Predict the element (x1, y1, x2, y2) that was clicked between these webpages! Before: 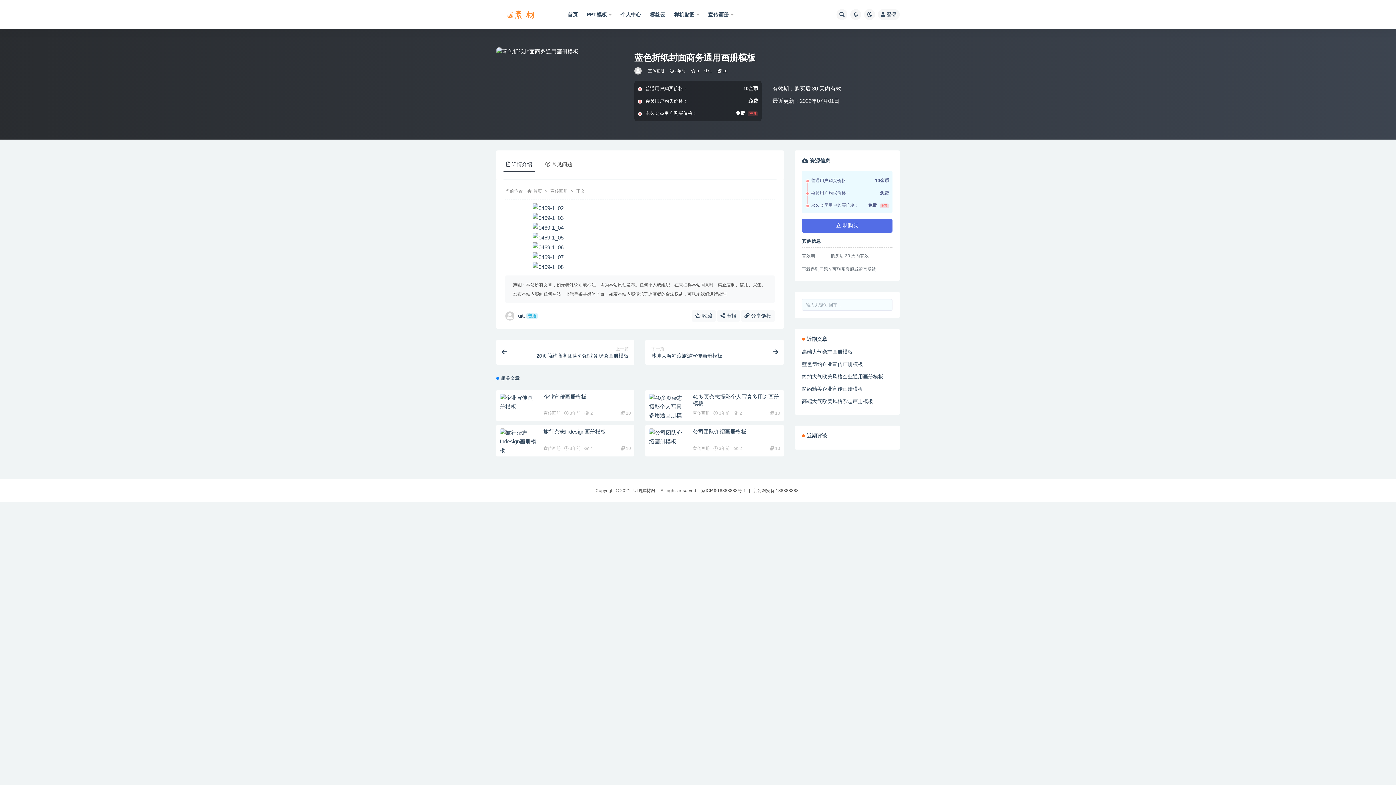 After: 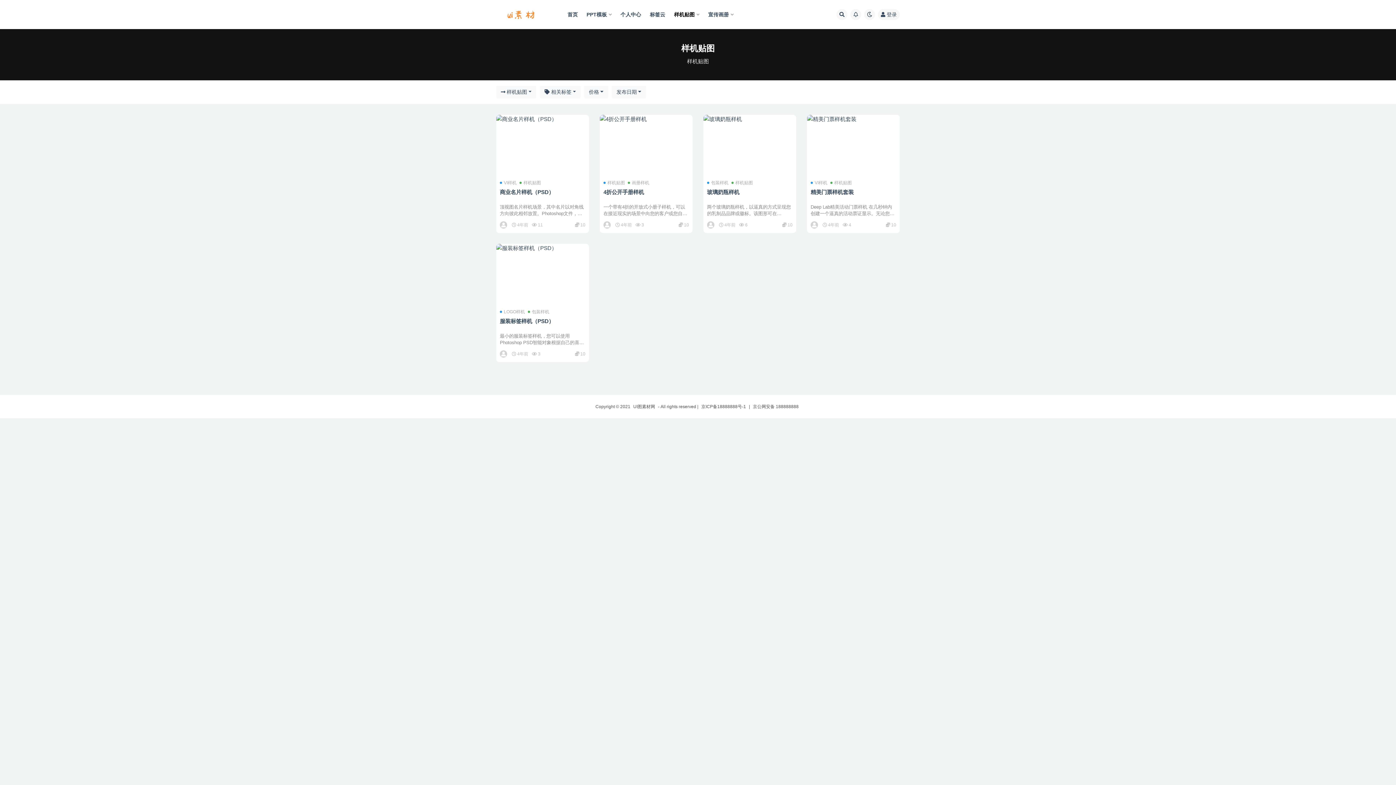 Action: bbox: (674, 0, 699, 29) label: 样机贴图